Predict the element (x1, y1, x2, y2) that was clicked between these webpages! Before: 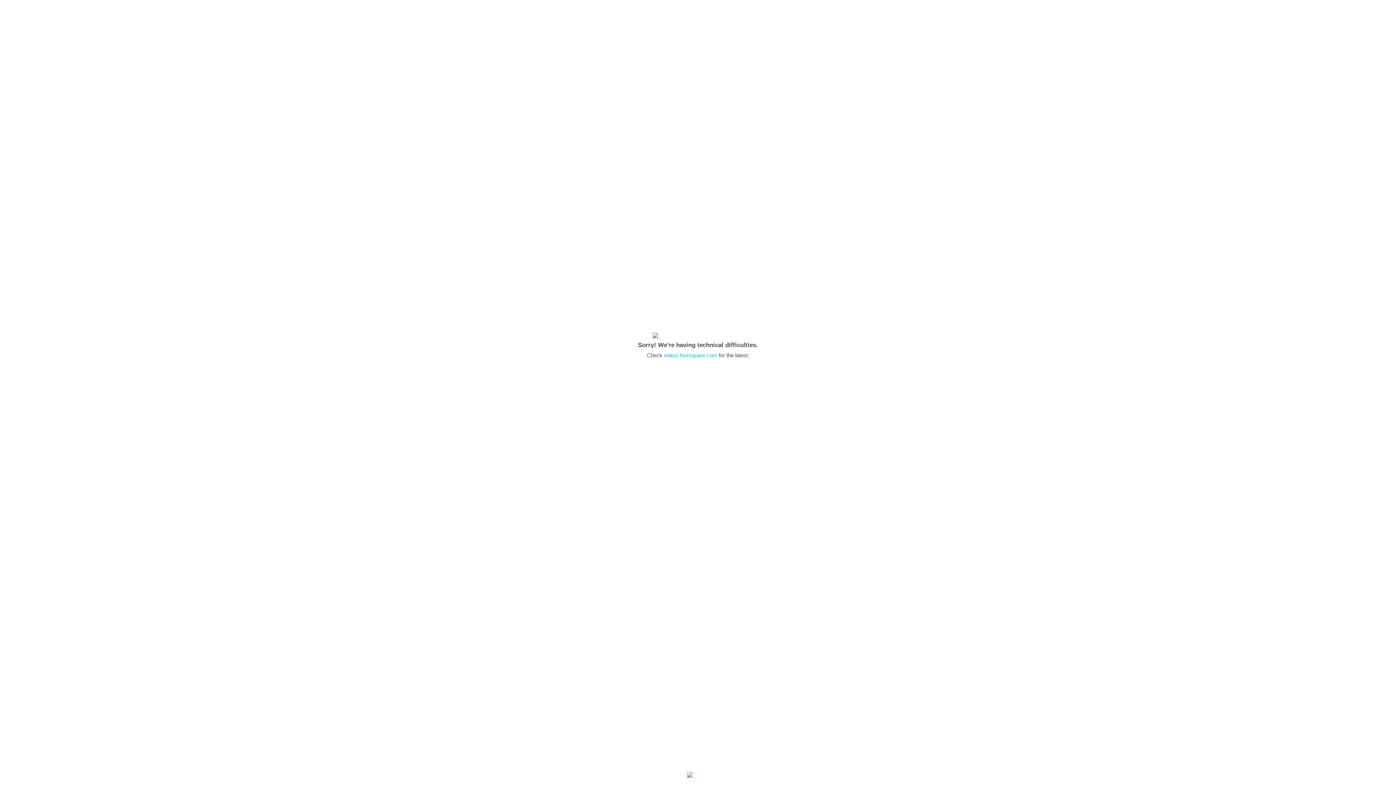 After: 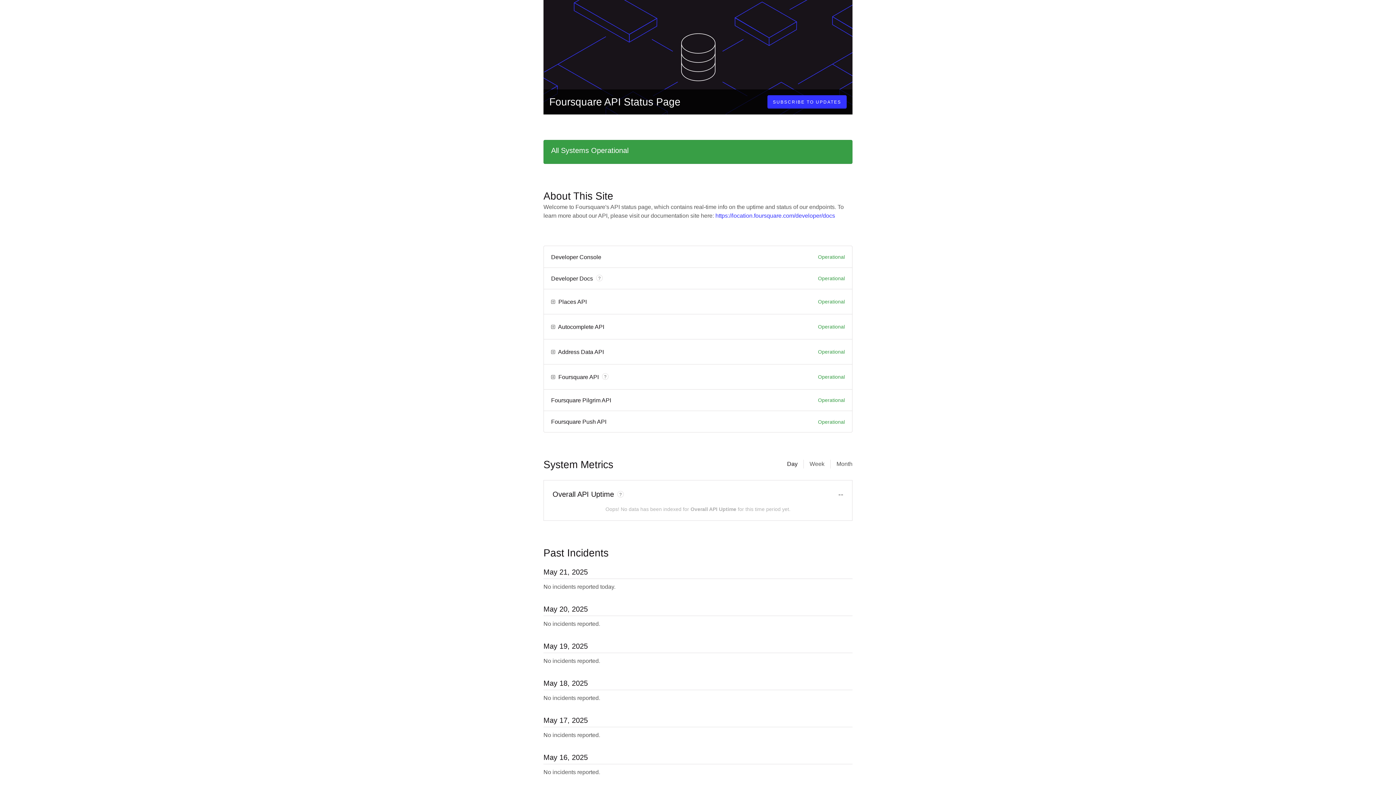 Action: bbox: (664, 352, 717, 358) label: status.foursquare.com